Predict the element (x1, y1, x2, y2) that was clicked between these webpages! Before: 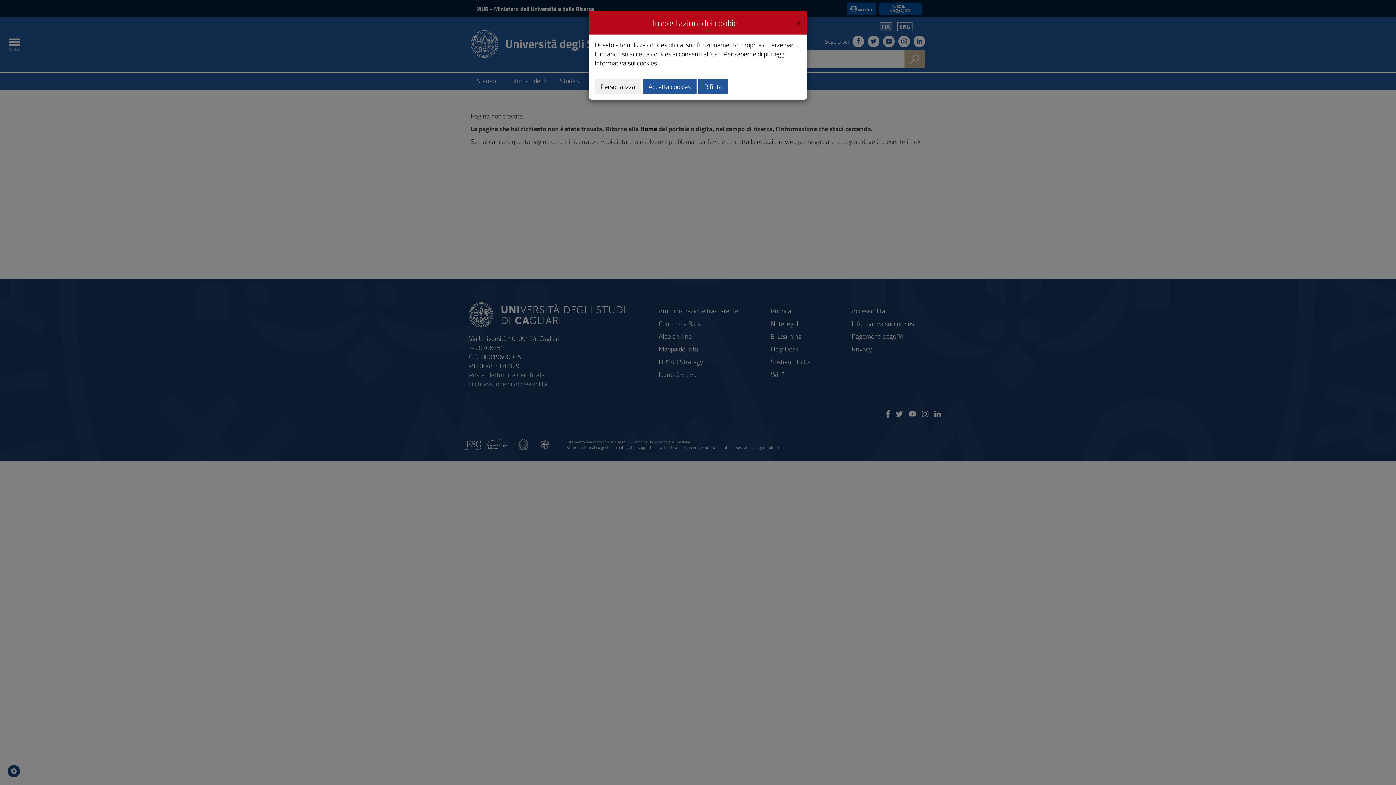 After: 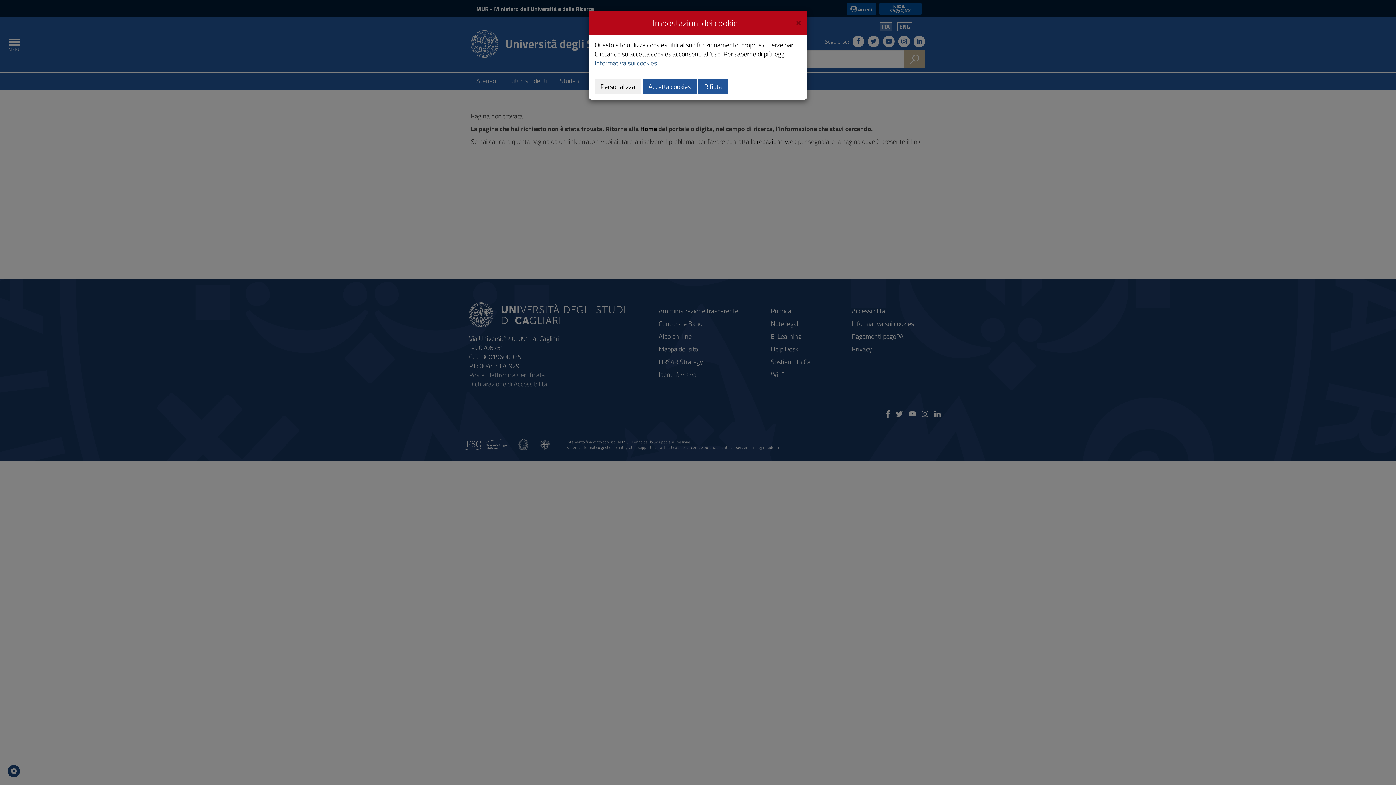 Action: label: Informativa sui cookies bbox: (594, 58, 657, 68)